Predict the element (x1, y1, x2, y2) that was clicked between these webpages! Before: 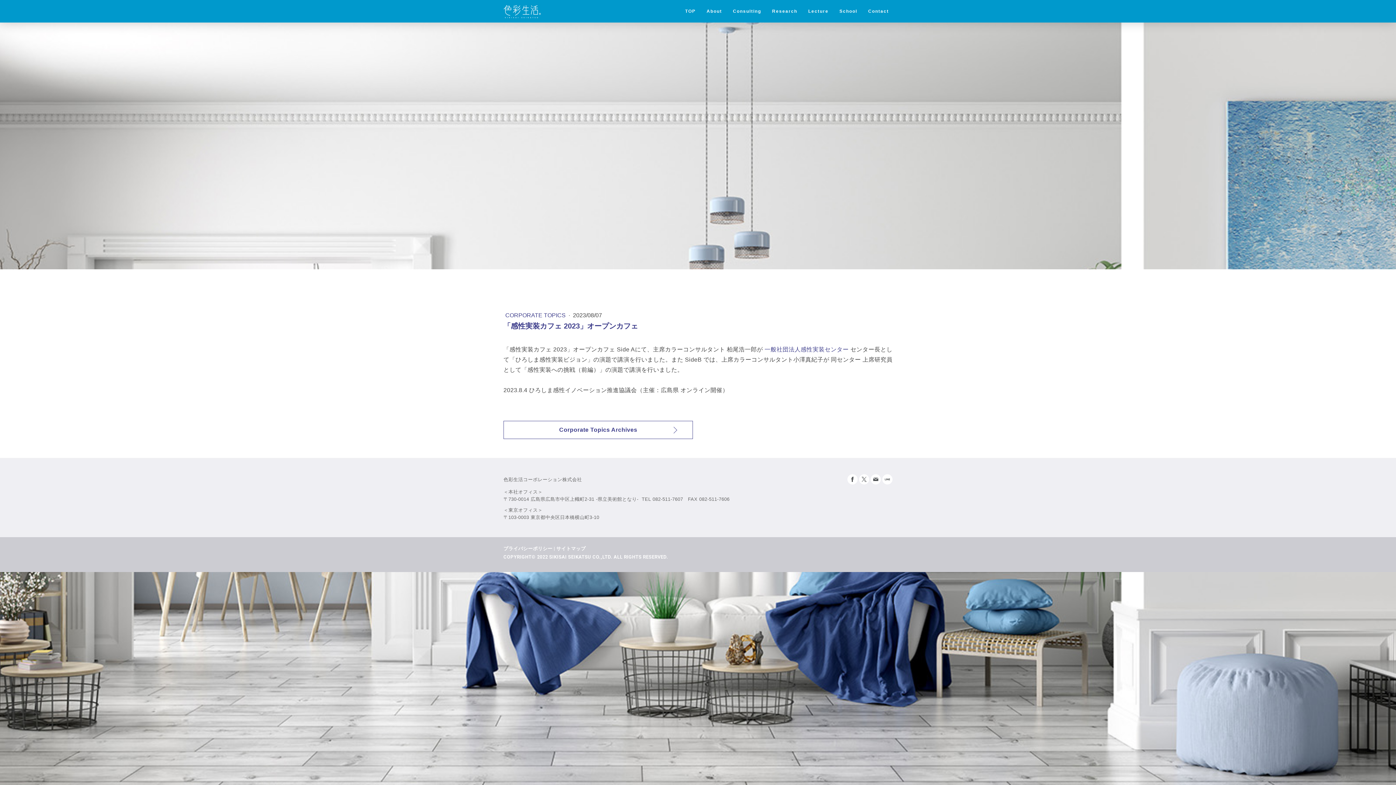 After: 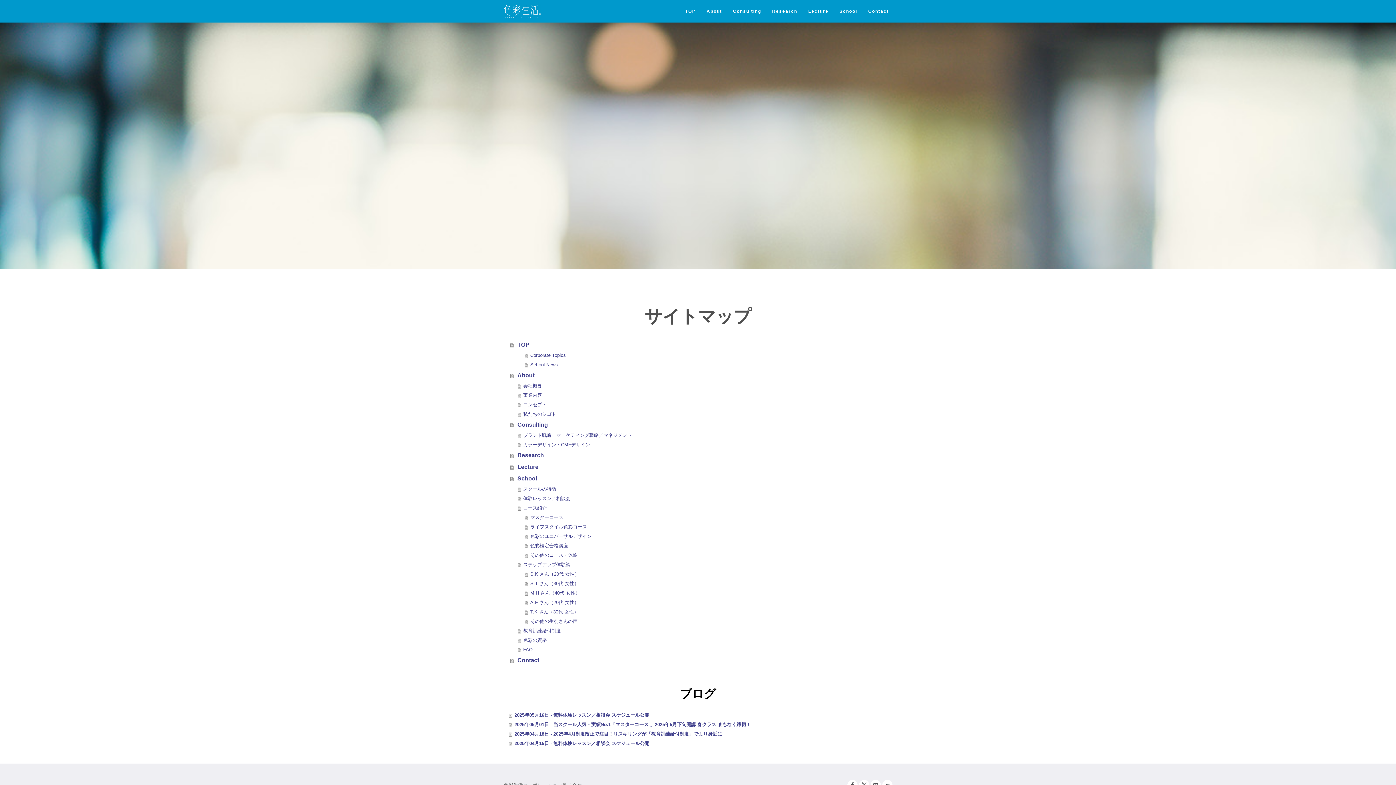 Action: bbox: (556, 546, 585, 551) label: サイトマップ